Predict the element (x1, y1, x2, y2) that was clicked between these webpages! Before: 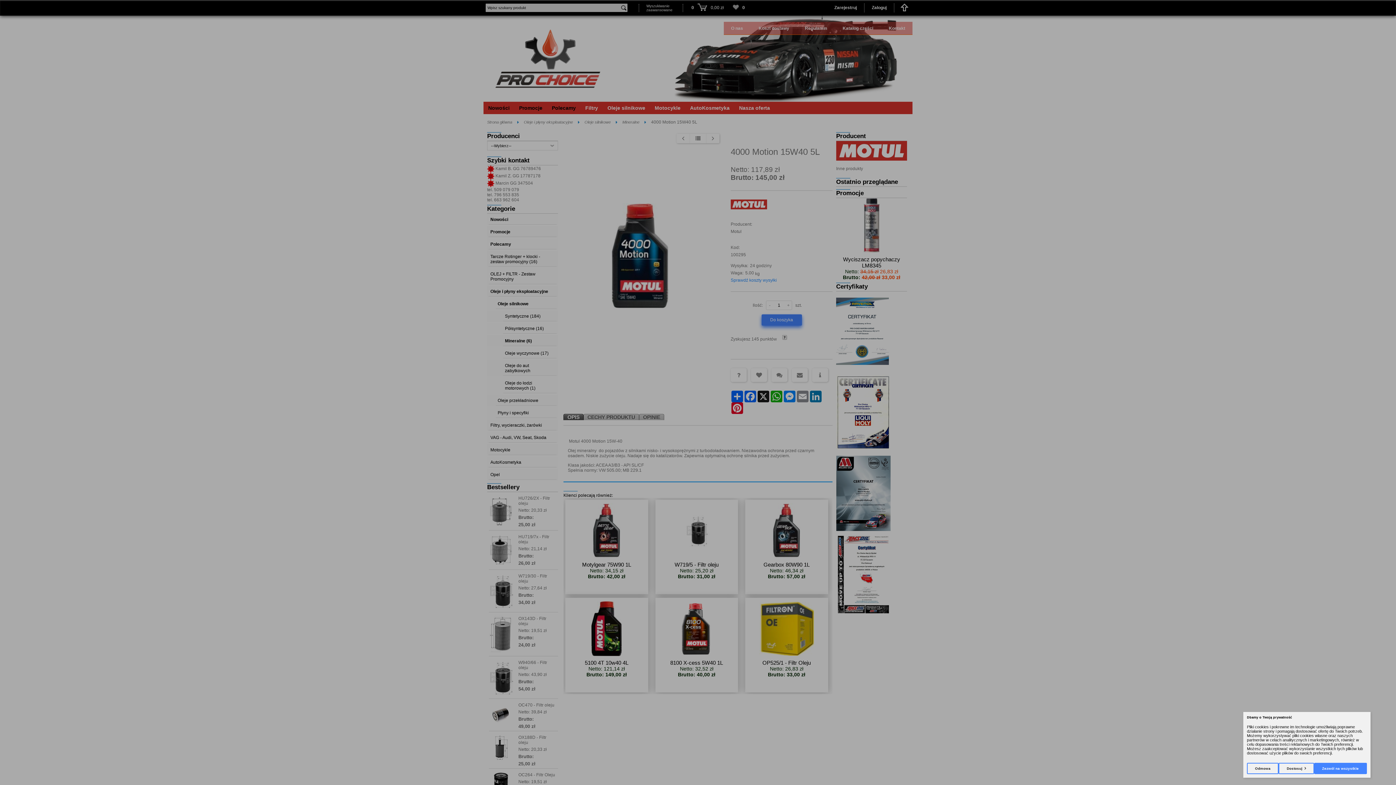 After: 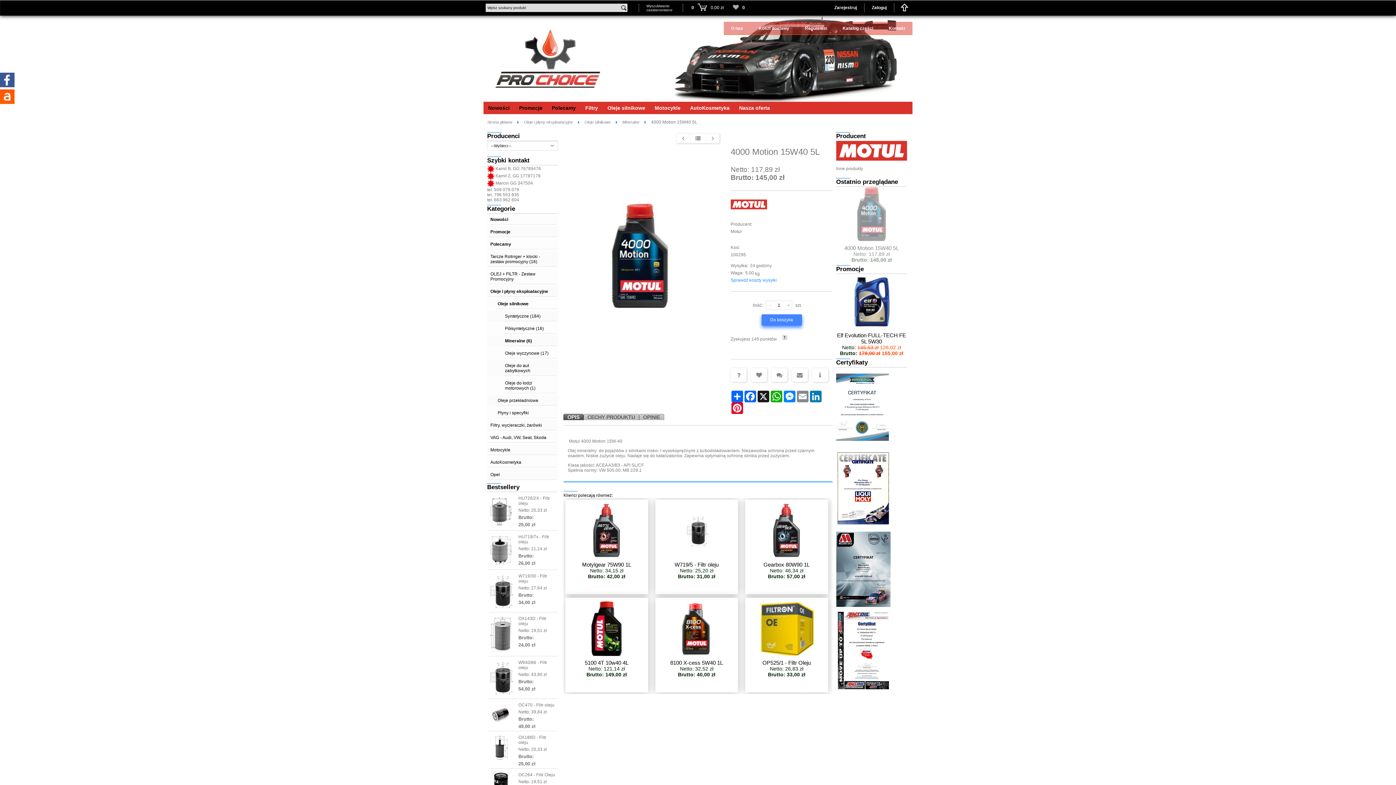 Action: bbox: (1314, 763, 1367, 774) label: Zezwól na wszystkie